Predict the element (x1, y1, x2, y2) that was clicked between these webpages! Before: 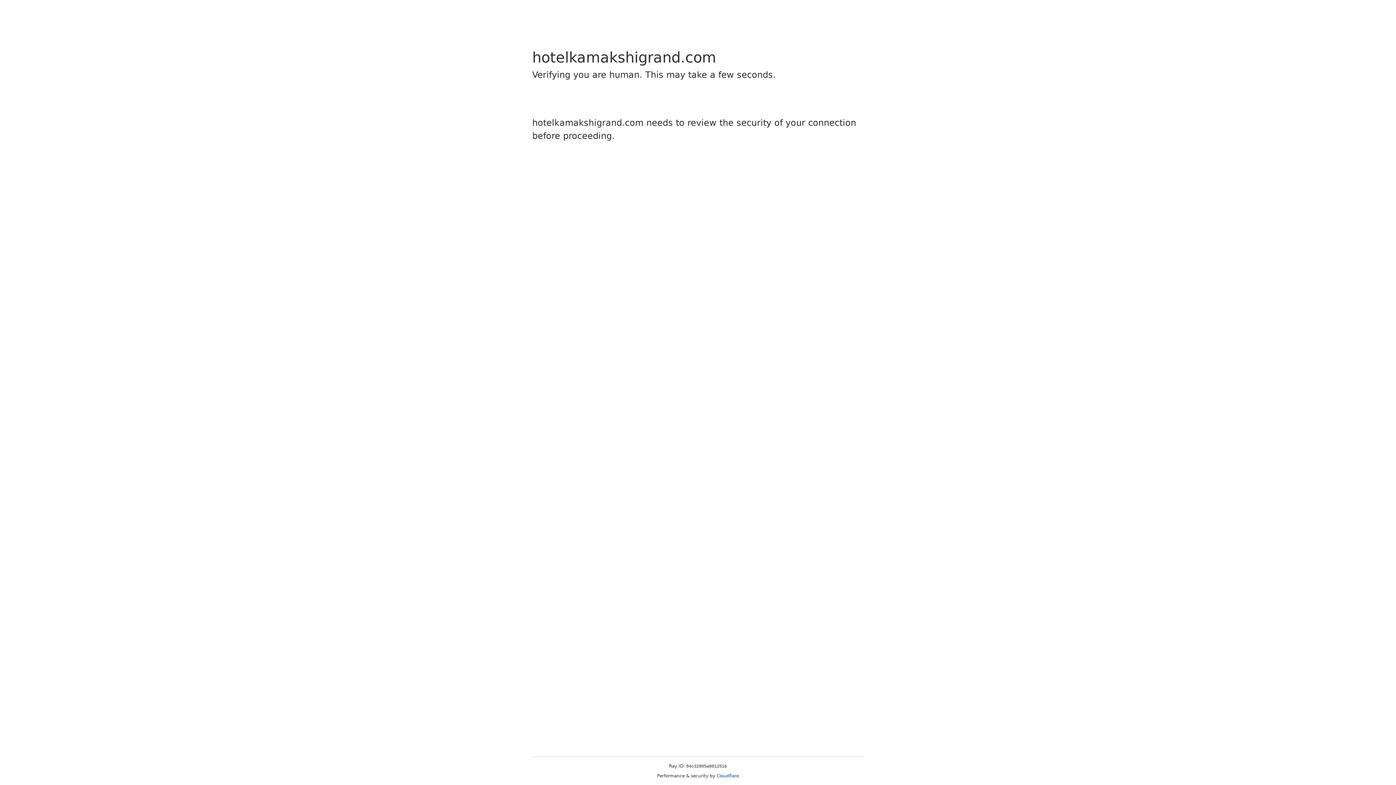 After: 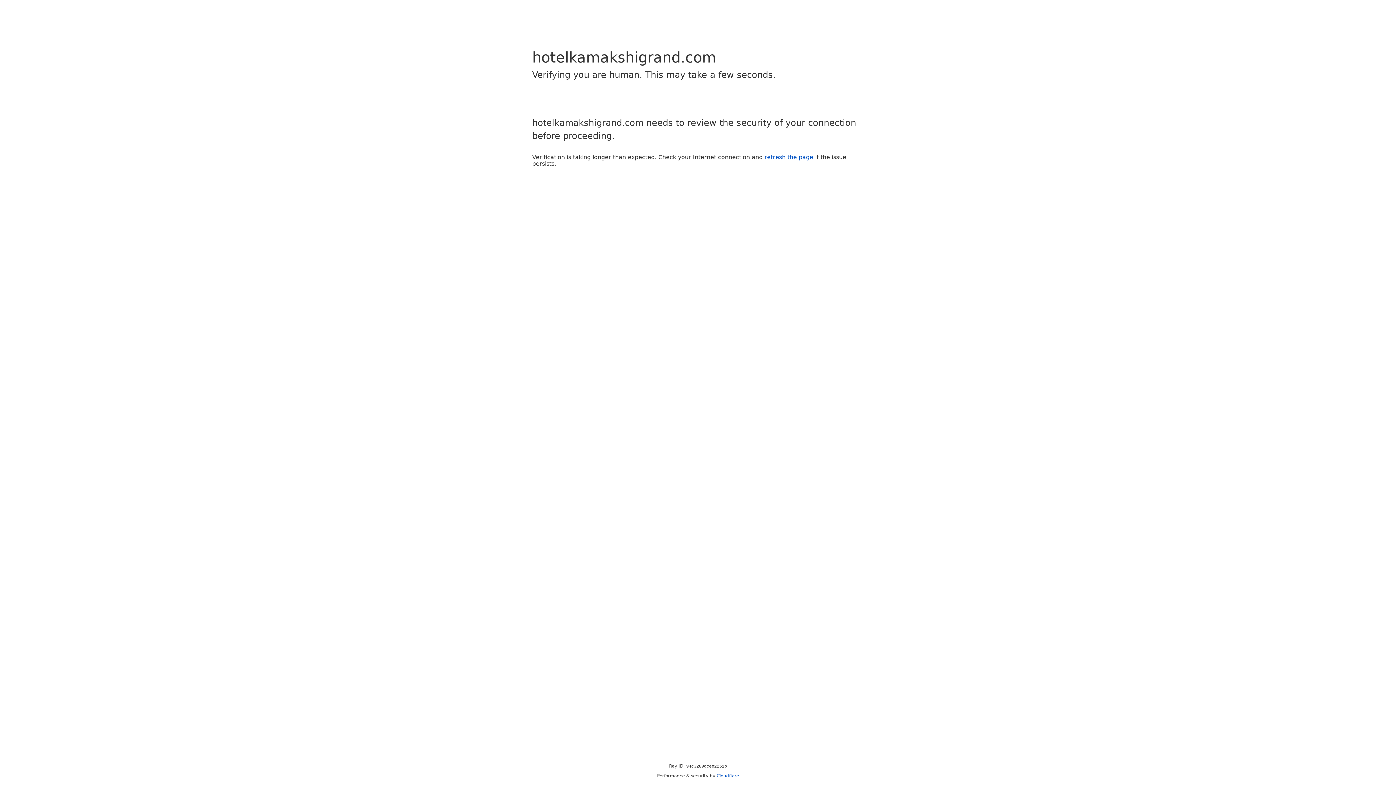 Action: bbox: (716, 773, 739, 778) label: Cloudflare